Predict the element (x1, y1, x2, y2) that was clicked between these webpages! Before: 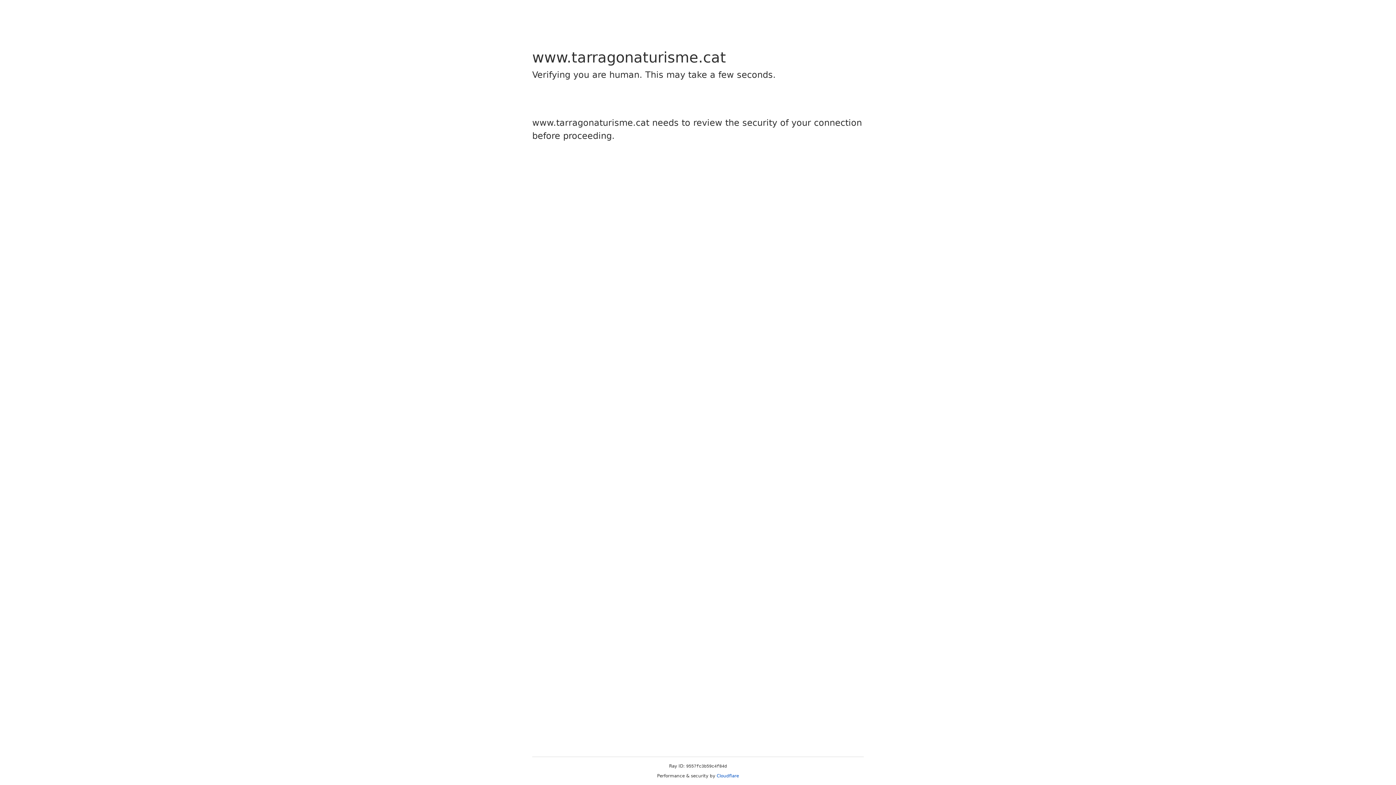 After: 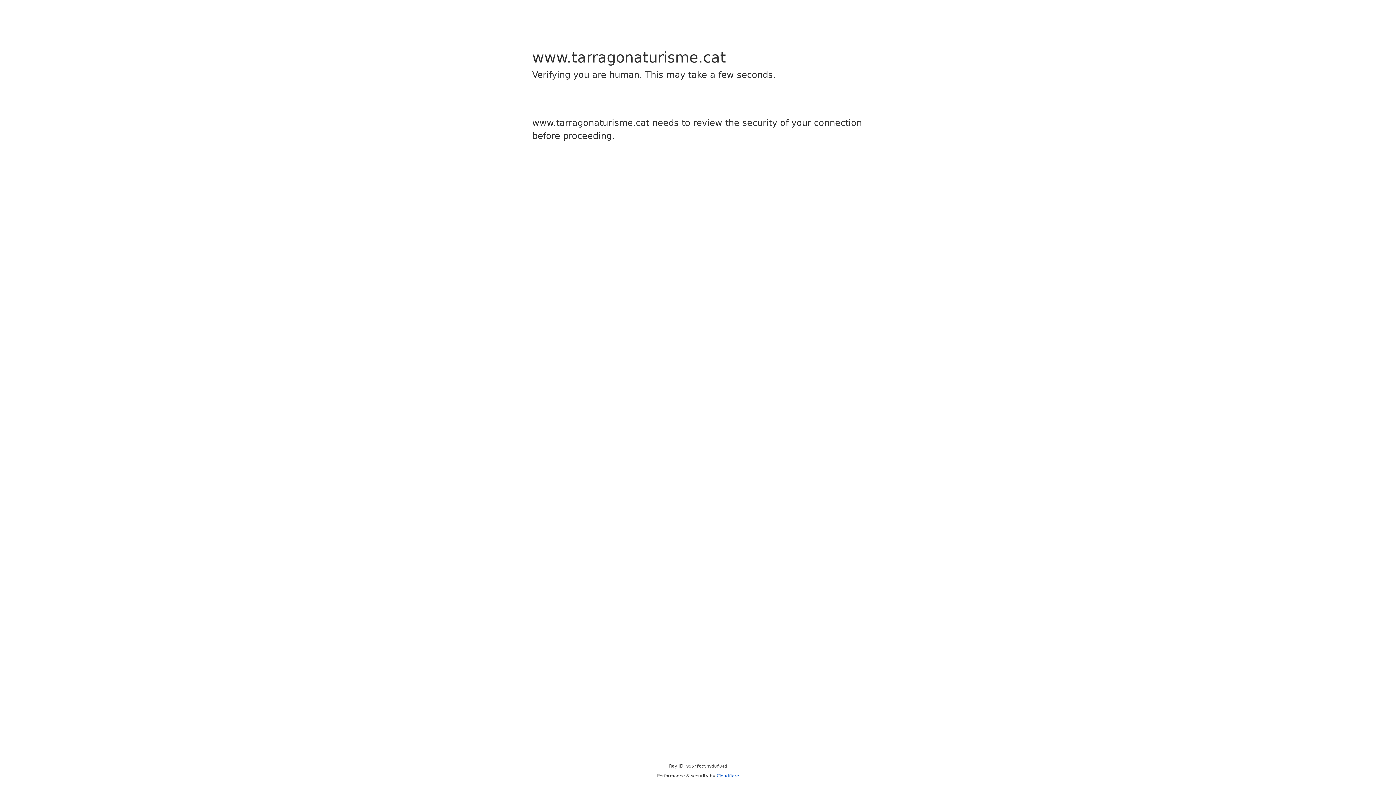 Action: bbox: (716, 773, 739, 778) label: Cloudflare